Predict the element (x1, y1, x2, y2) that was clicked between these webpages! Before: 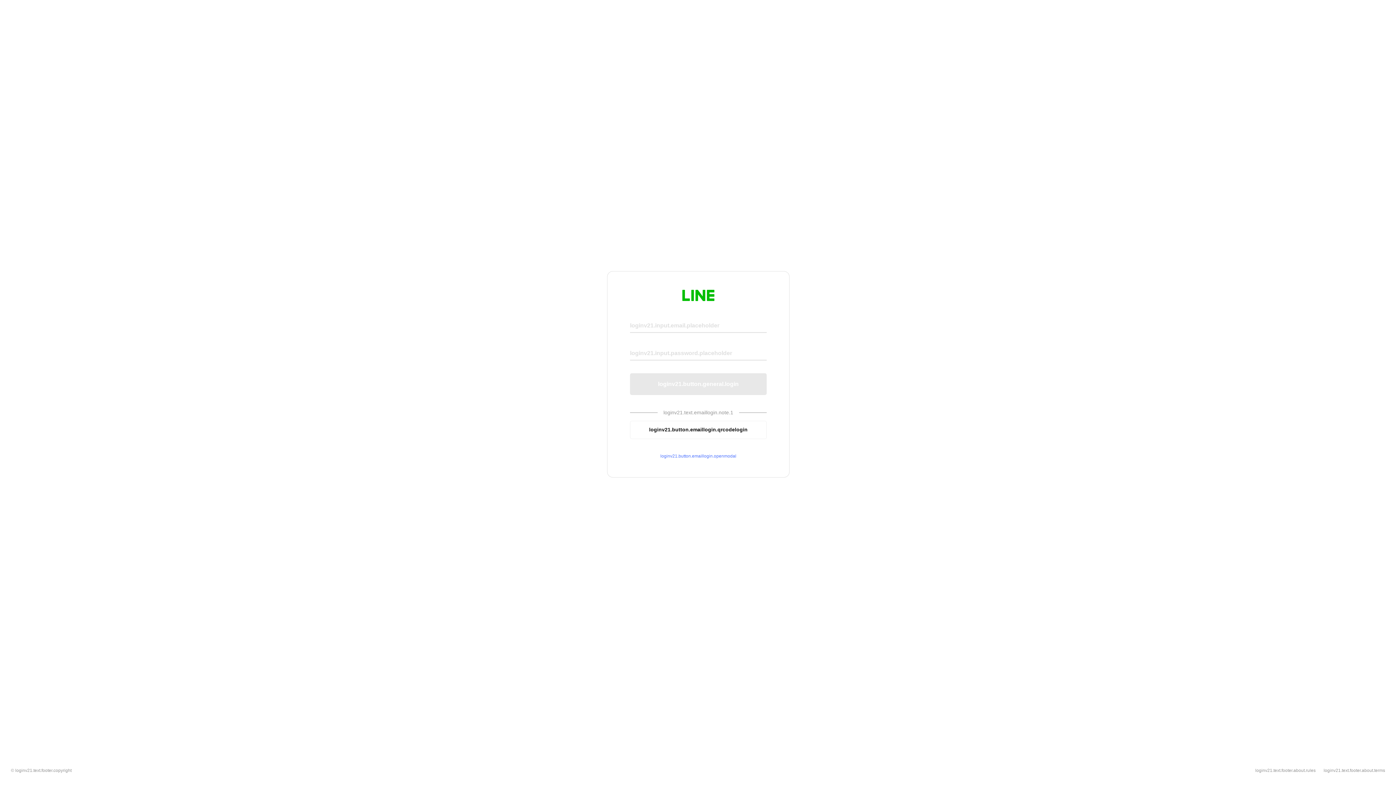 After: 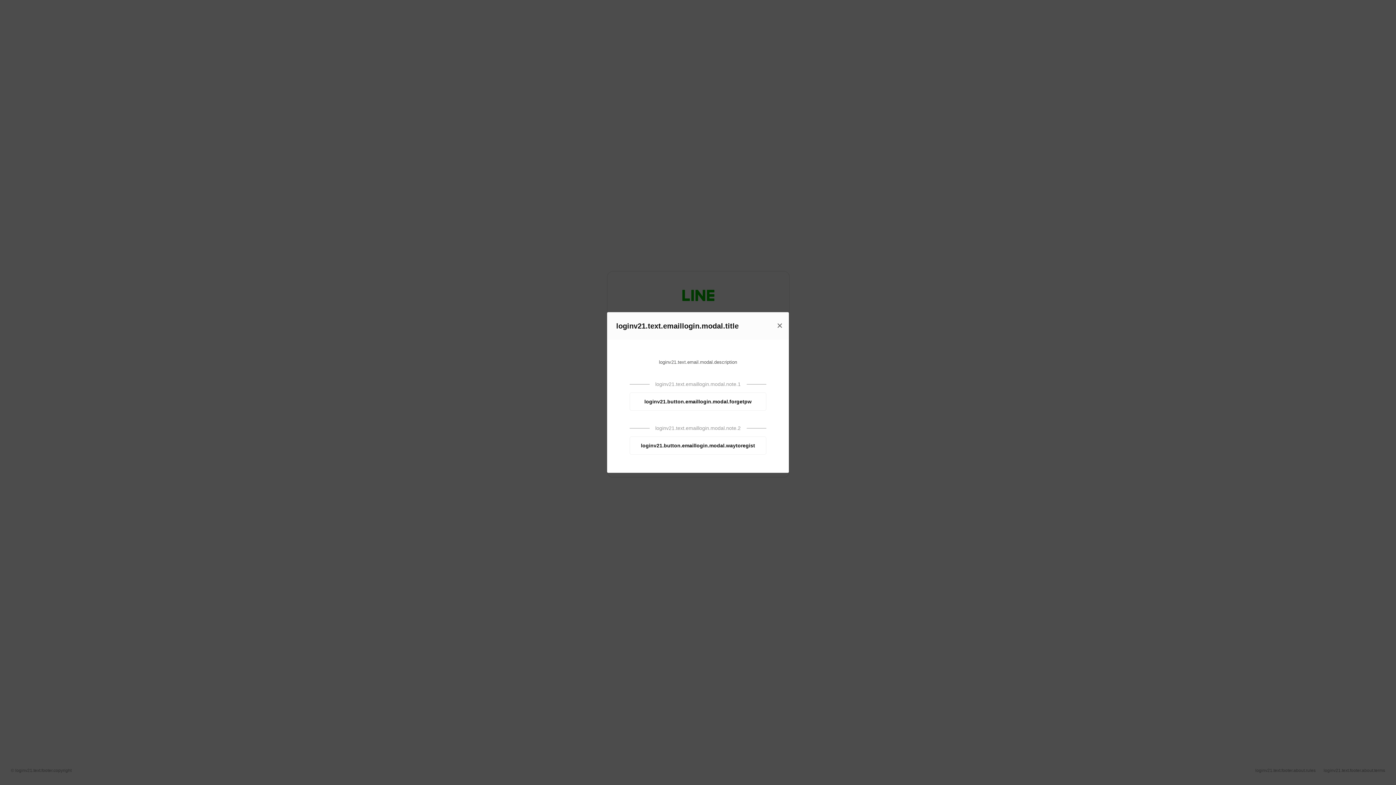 Action: bbox: (630, 453, 766, 459) label: loginv21.button.emaillogin.openmodal